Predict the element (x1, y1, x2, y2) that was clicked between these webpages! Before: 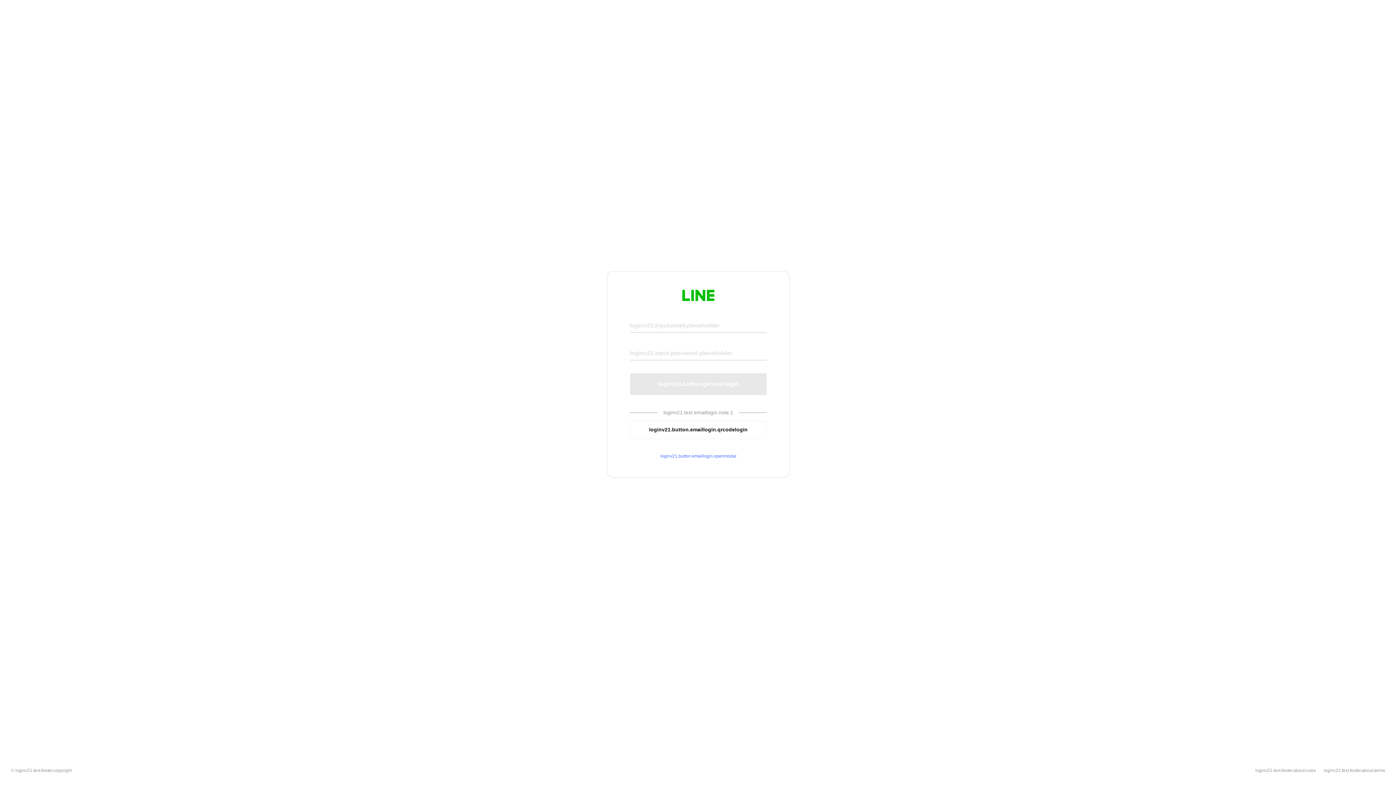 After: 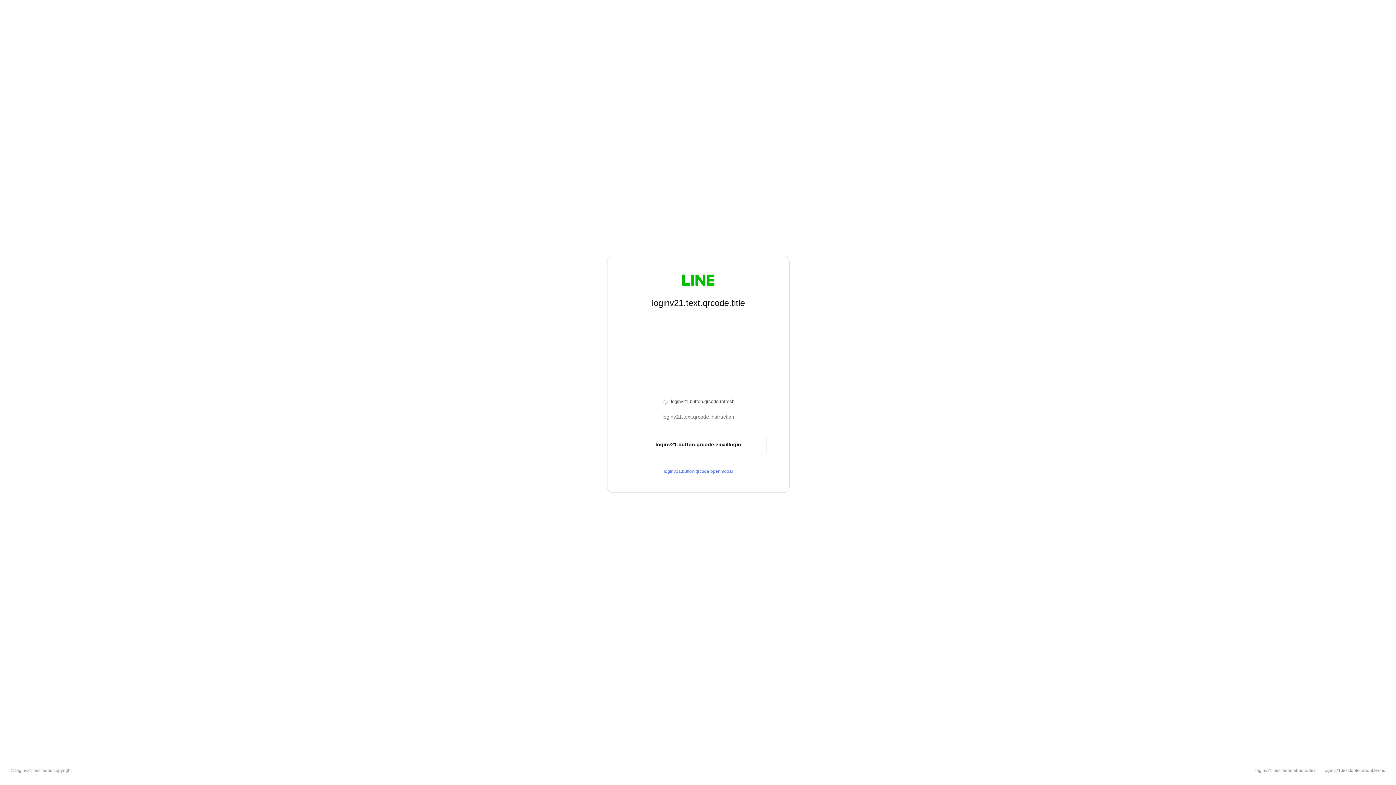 Action: bbox: (630, 420, 766, 439) label: loginv21.button.emaillogin.qrcodelogin